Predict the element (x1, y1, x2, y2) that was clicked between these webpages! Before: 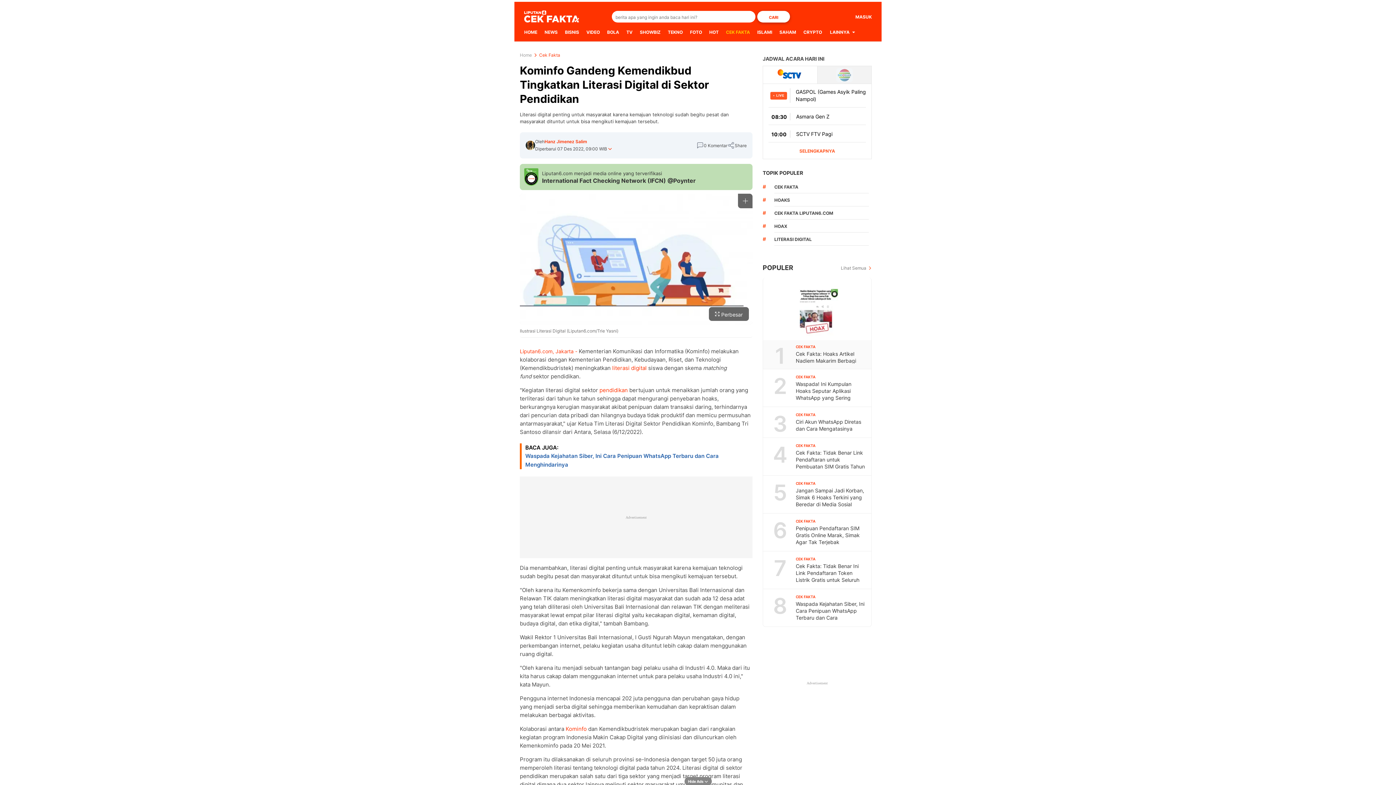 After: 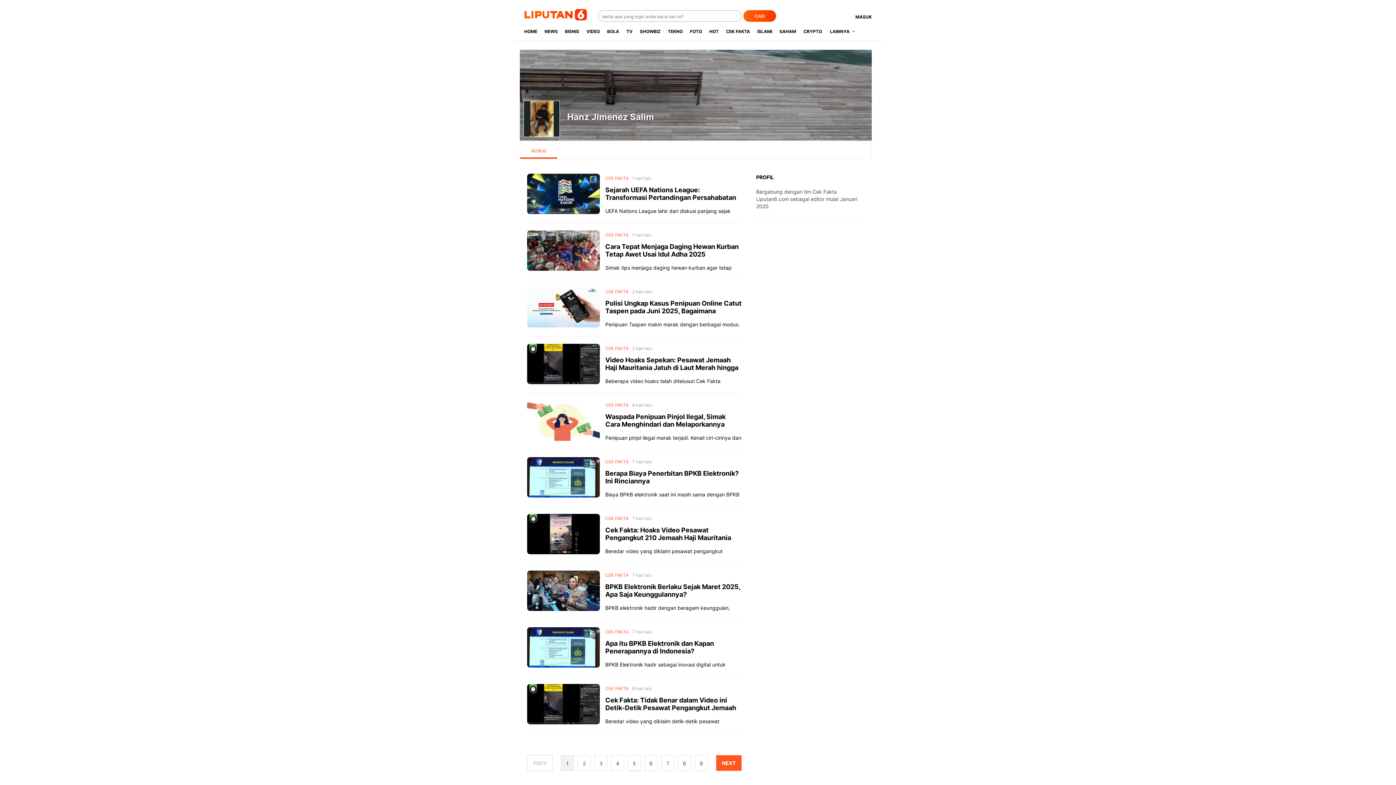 Action: bbox: (525, 140, 535, 150)